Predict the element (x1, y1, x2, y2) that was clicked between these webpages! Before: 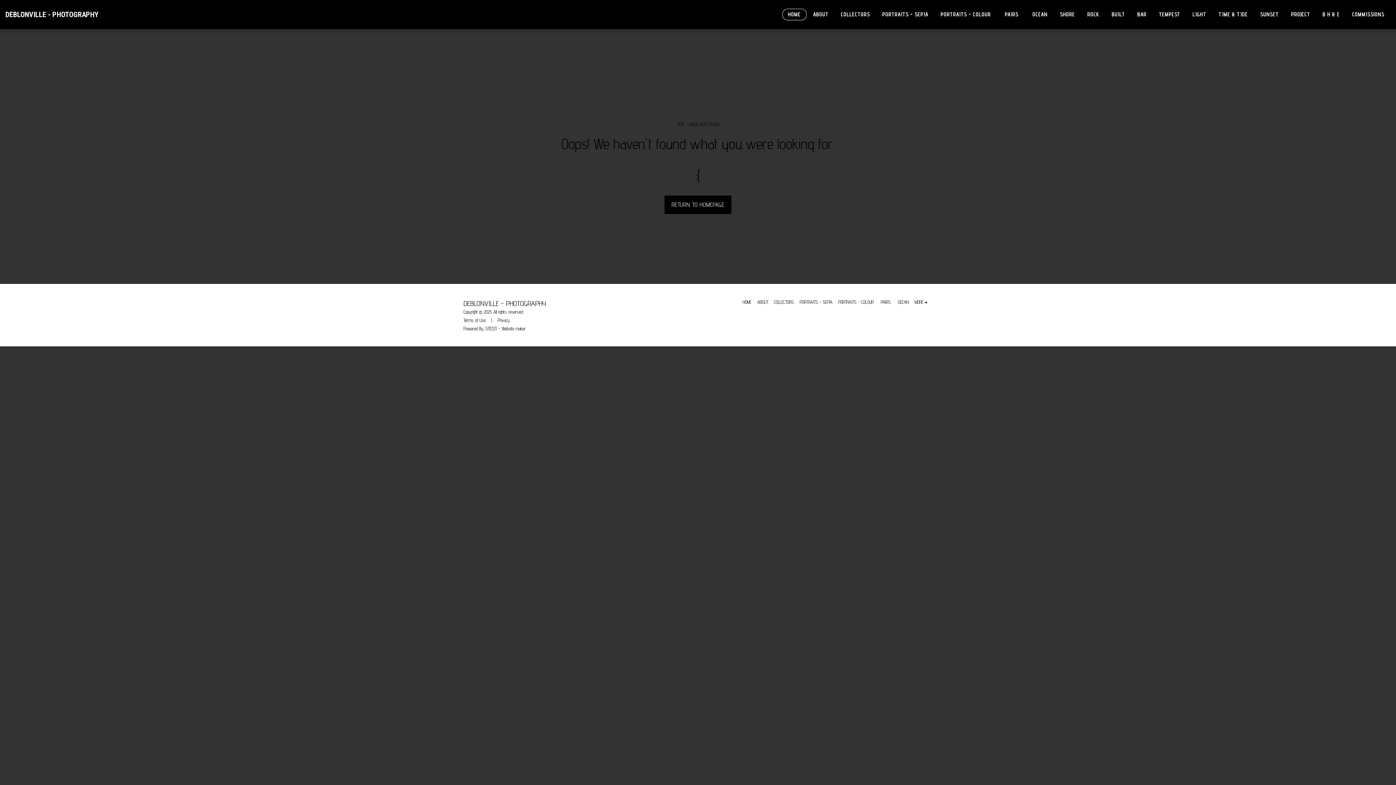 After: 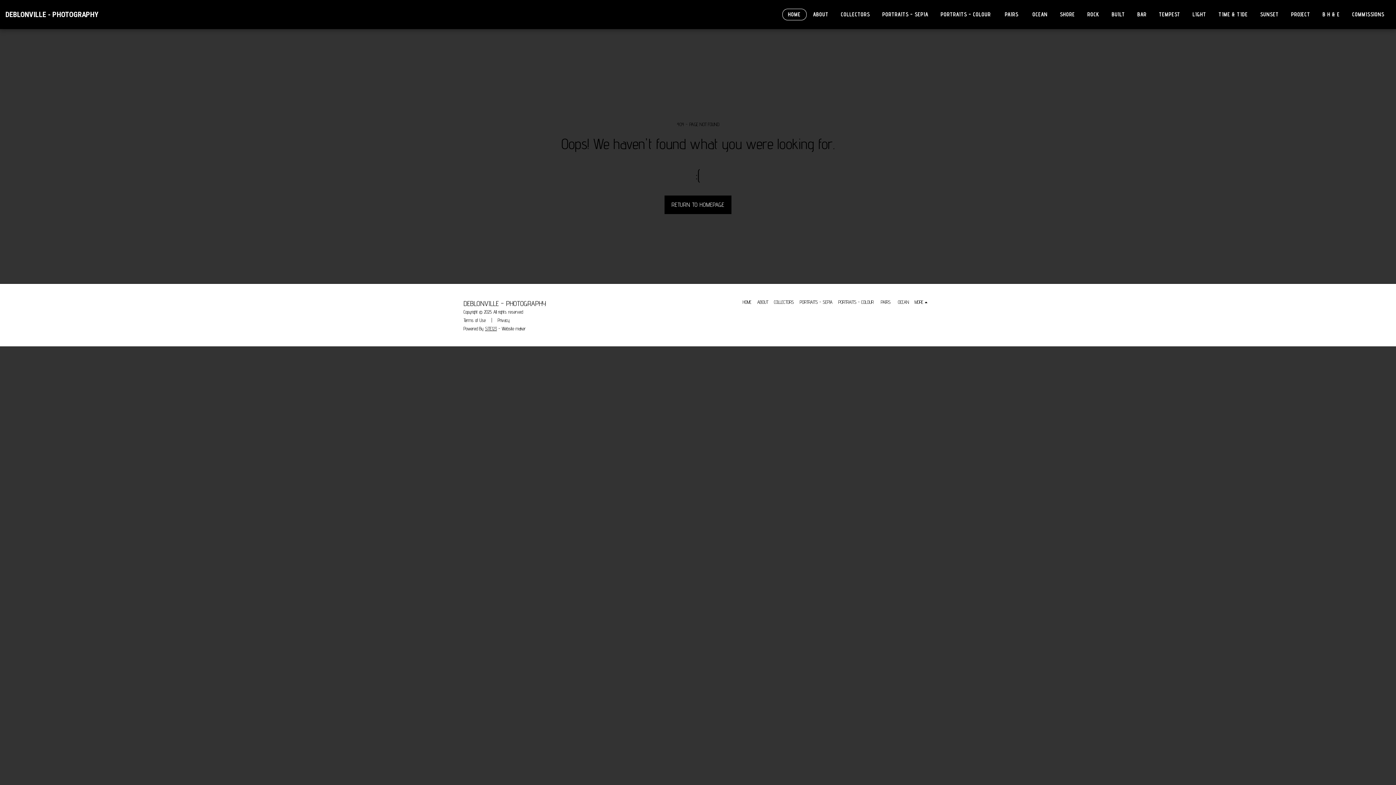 Action: label: SITE123 bbox: (485, 325, 497, 331)